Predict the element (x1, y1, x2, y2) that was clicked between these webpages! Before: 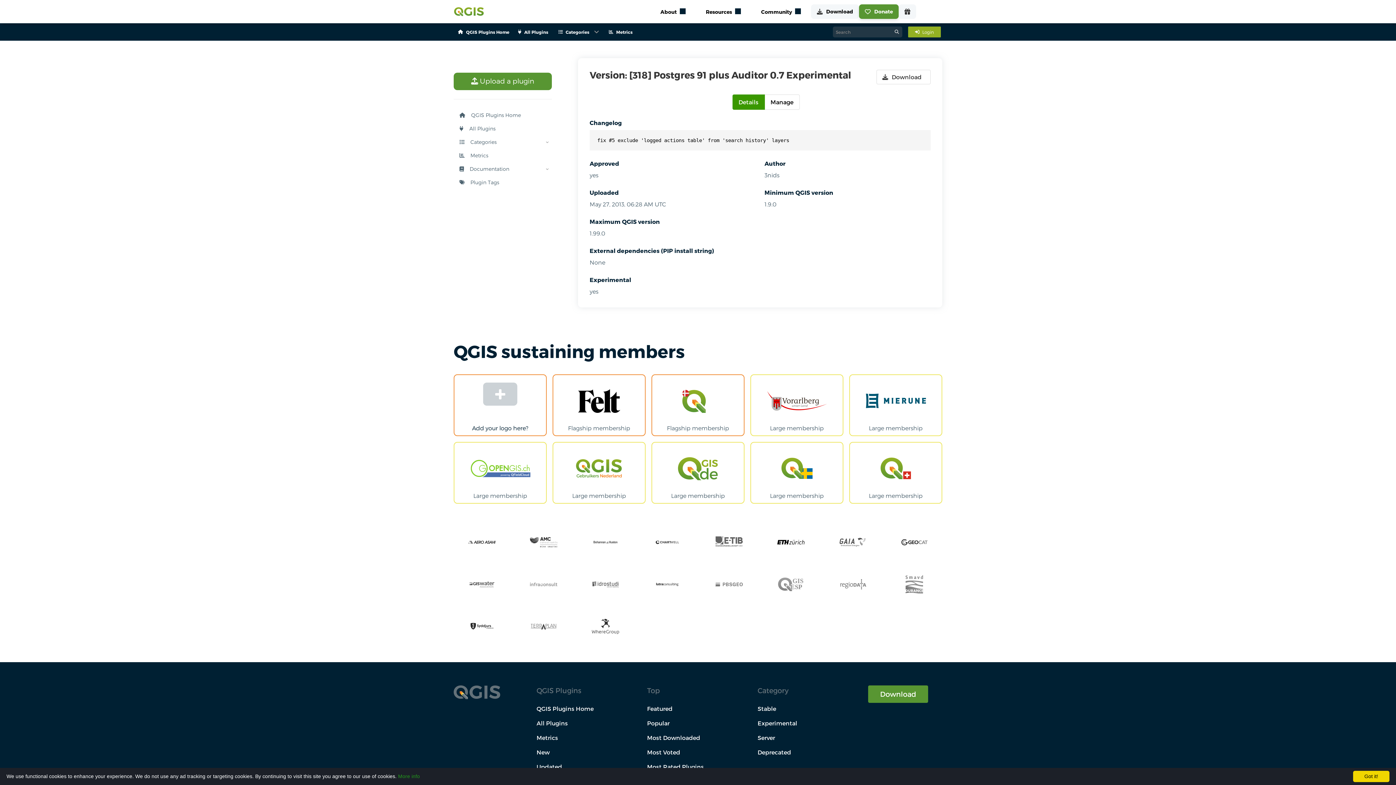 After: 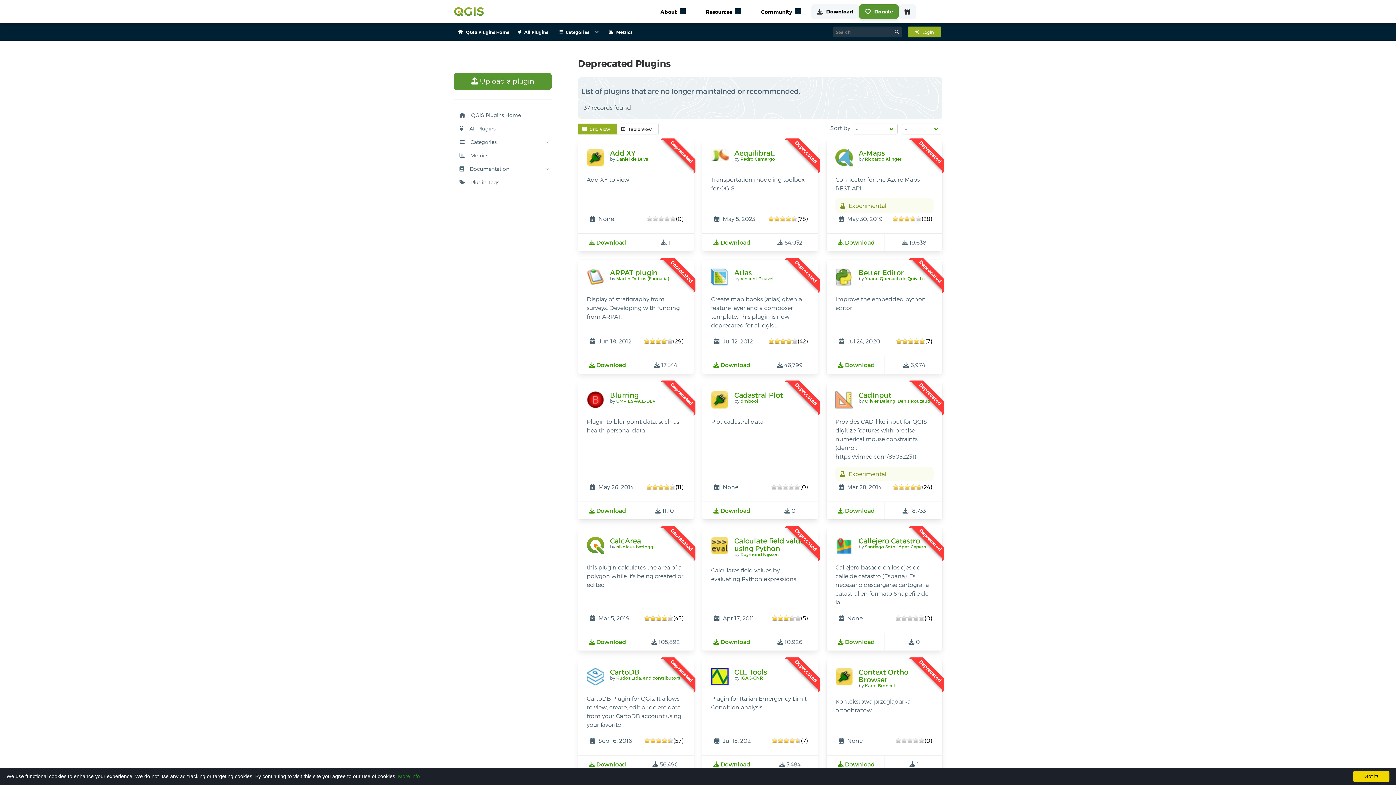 Action: label: Deprecated bbox: (757, 749, 791, 756)